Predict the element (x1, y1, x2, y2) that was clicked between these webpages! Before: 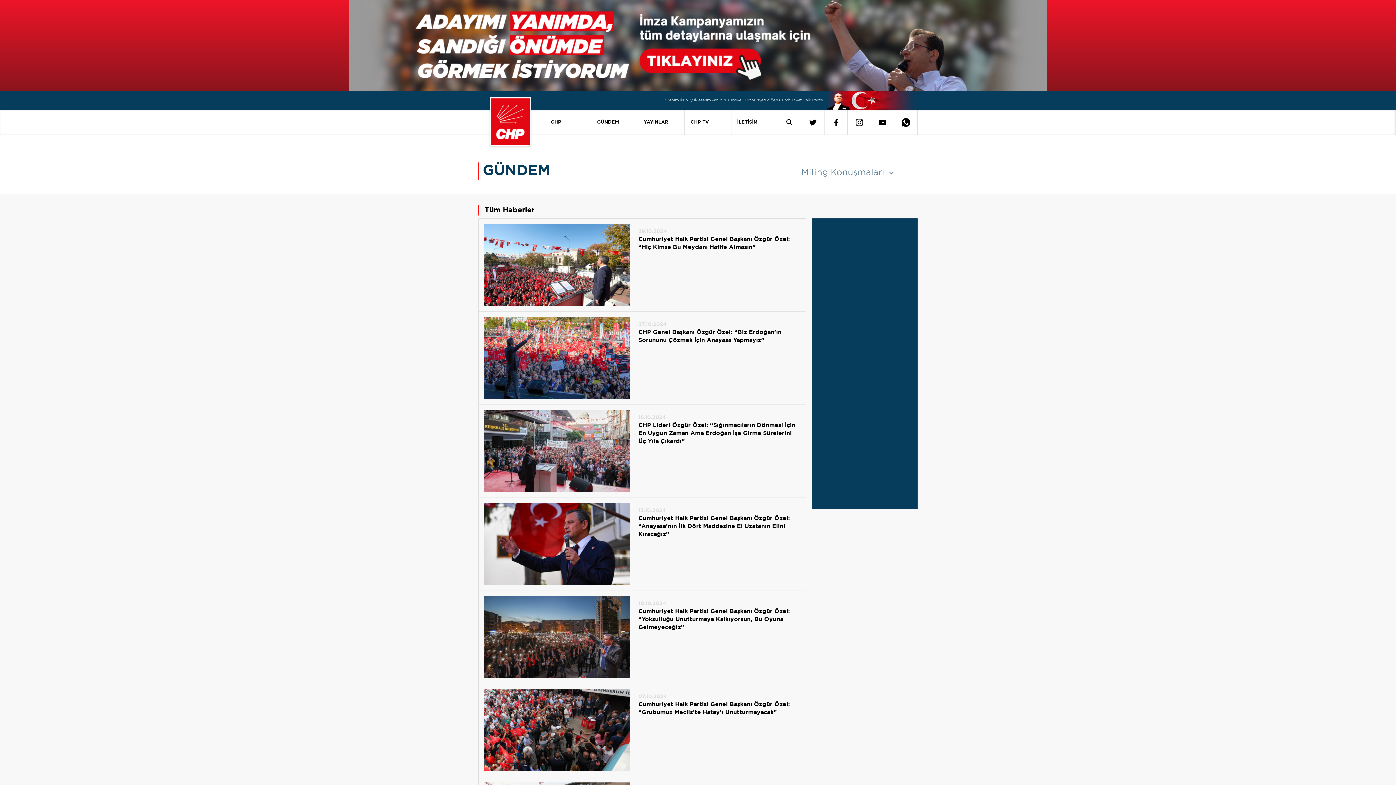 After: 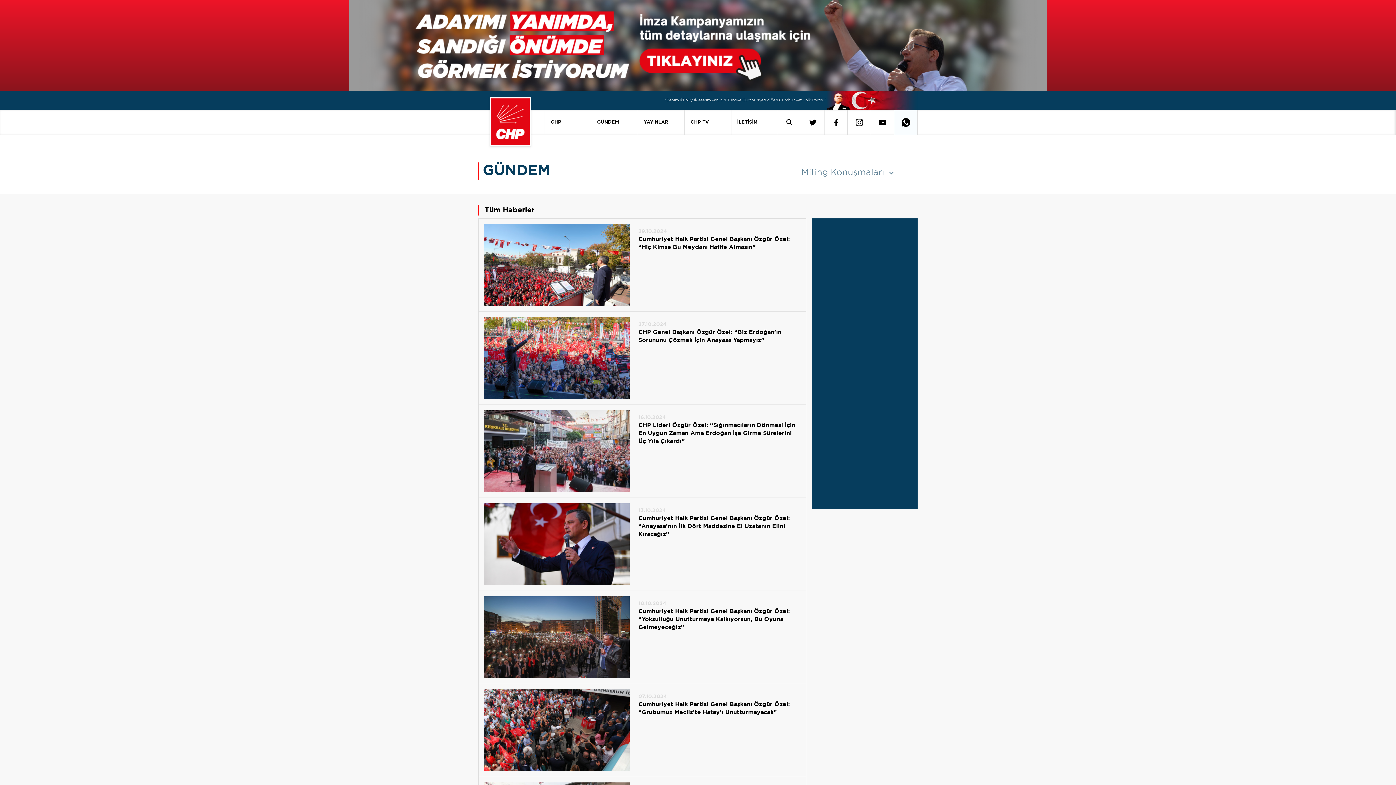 Action: bbox: (894, 109, 917, 135)